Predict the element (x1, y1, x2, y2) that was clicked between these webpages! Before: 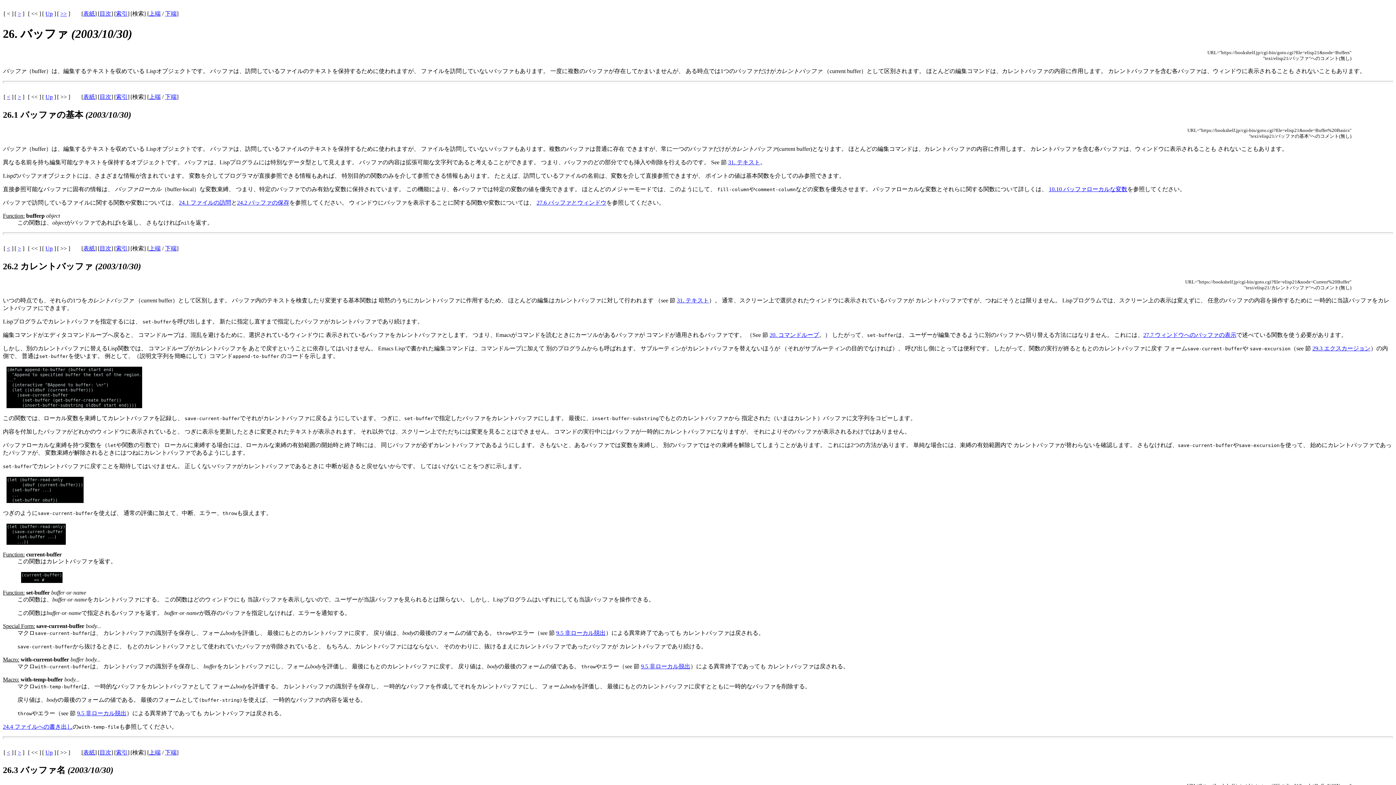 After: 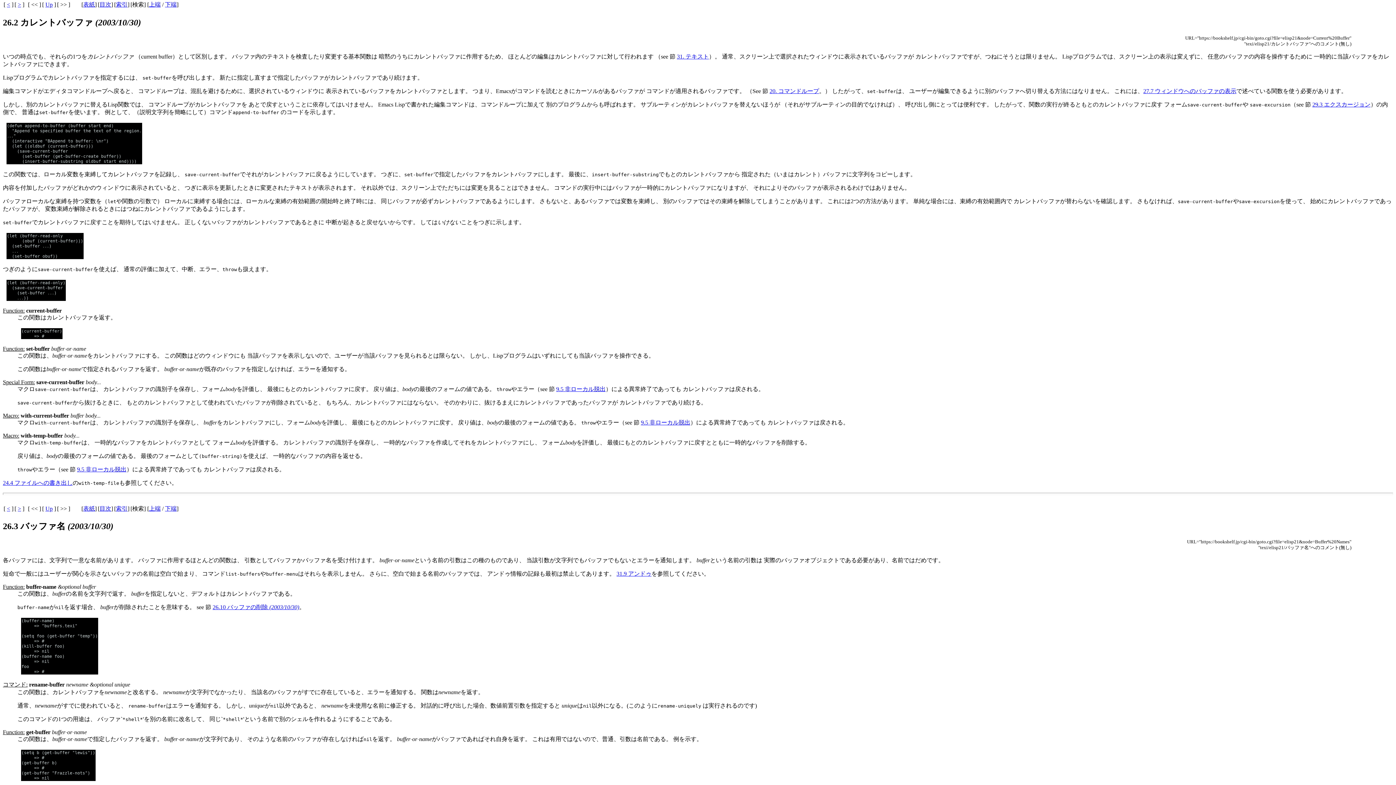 Action: bbox: (17, 93, 21, 99) label: >